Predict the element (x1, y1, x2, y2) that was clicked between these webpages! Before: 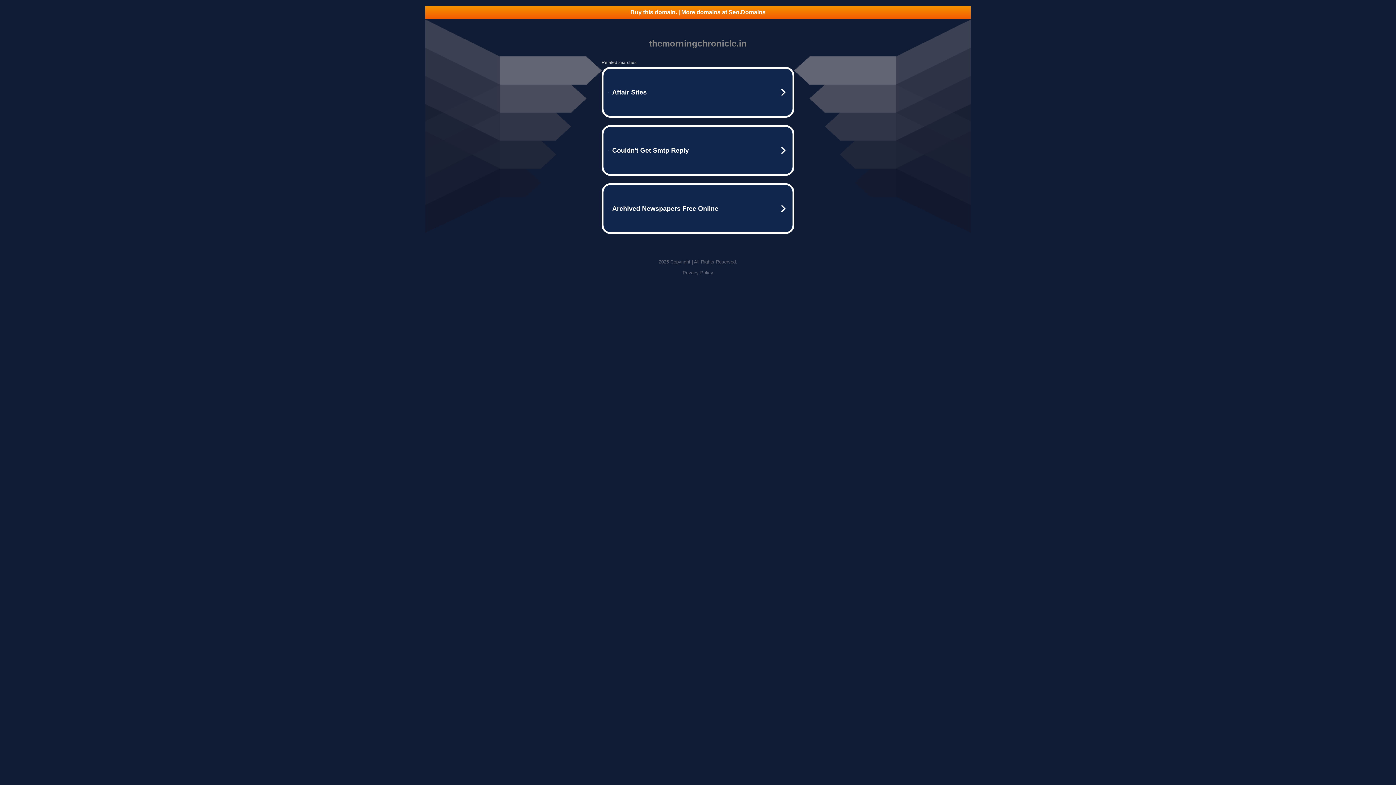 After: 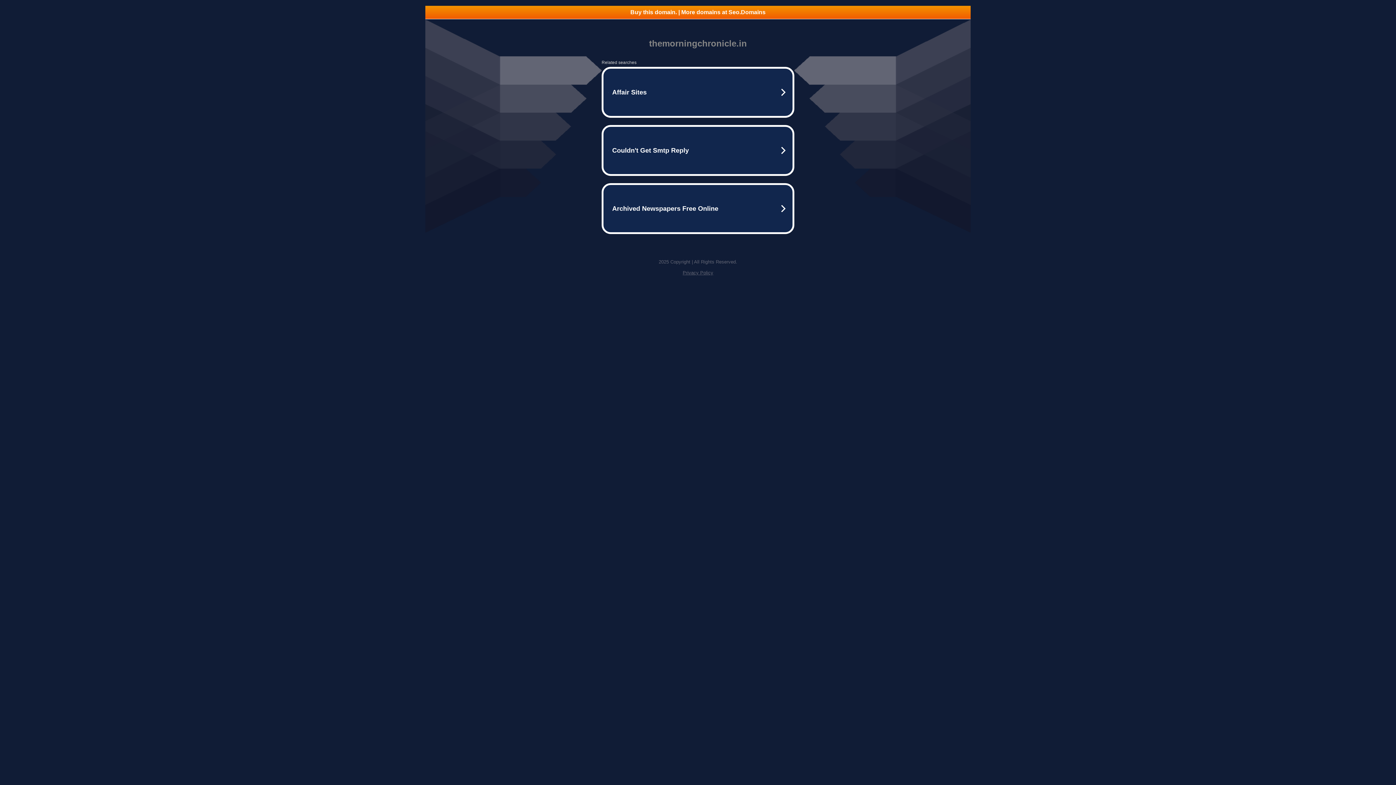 Action: label: Buy this domain. | More domains at Seo.Domains bbox: (425, 5, 970, 18)